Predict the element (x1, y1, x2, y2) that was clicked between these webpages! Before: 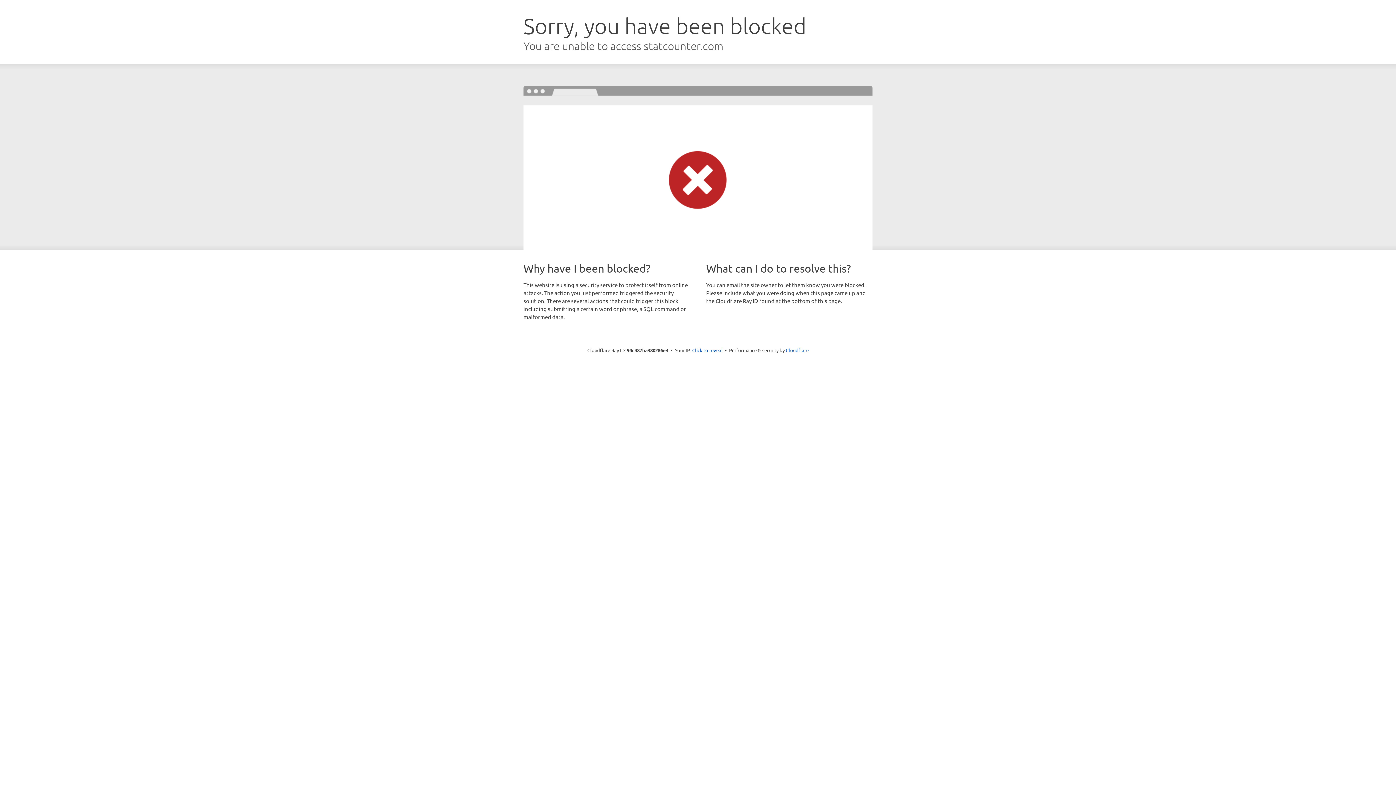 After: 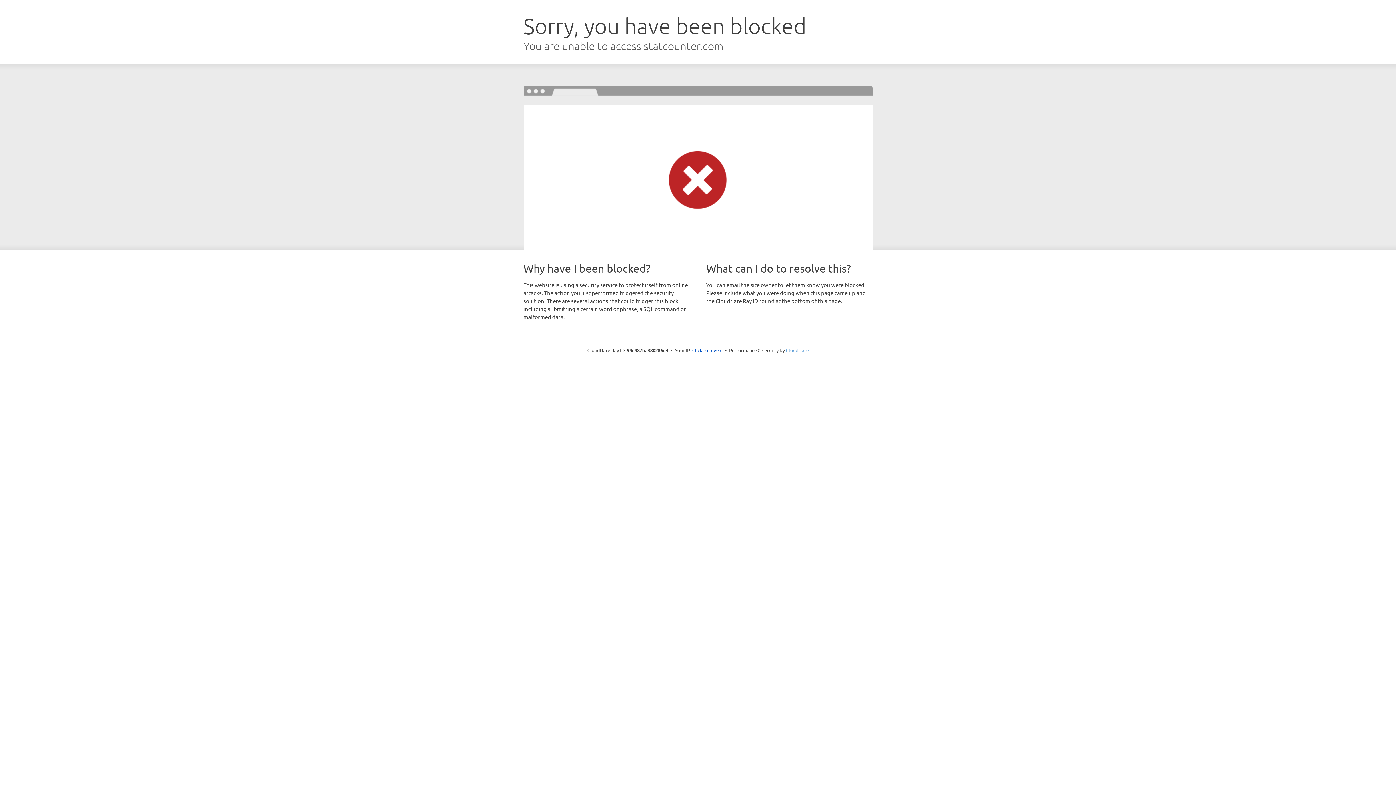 Action: label: Cloudflare bbox: (786, 347, 808, 353)